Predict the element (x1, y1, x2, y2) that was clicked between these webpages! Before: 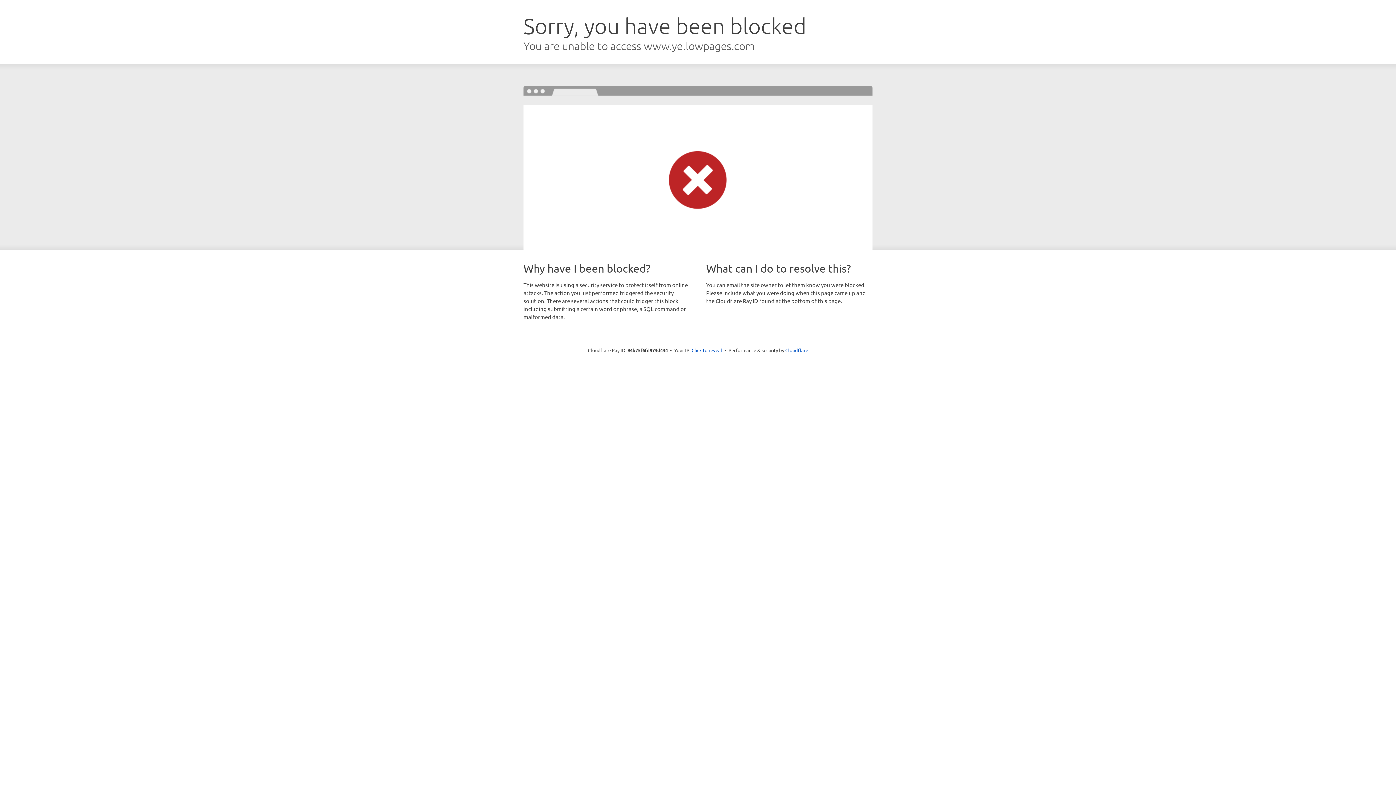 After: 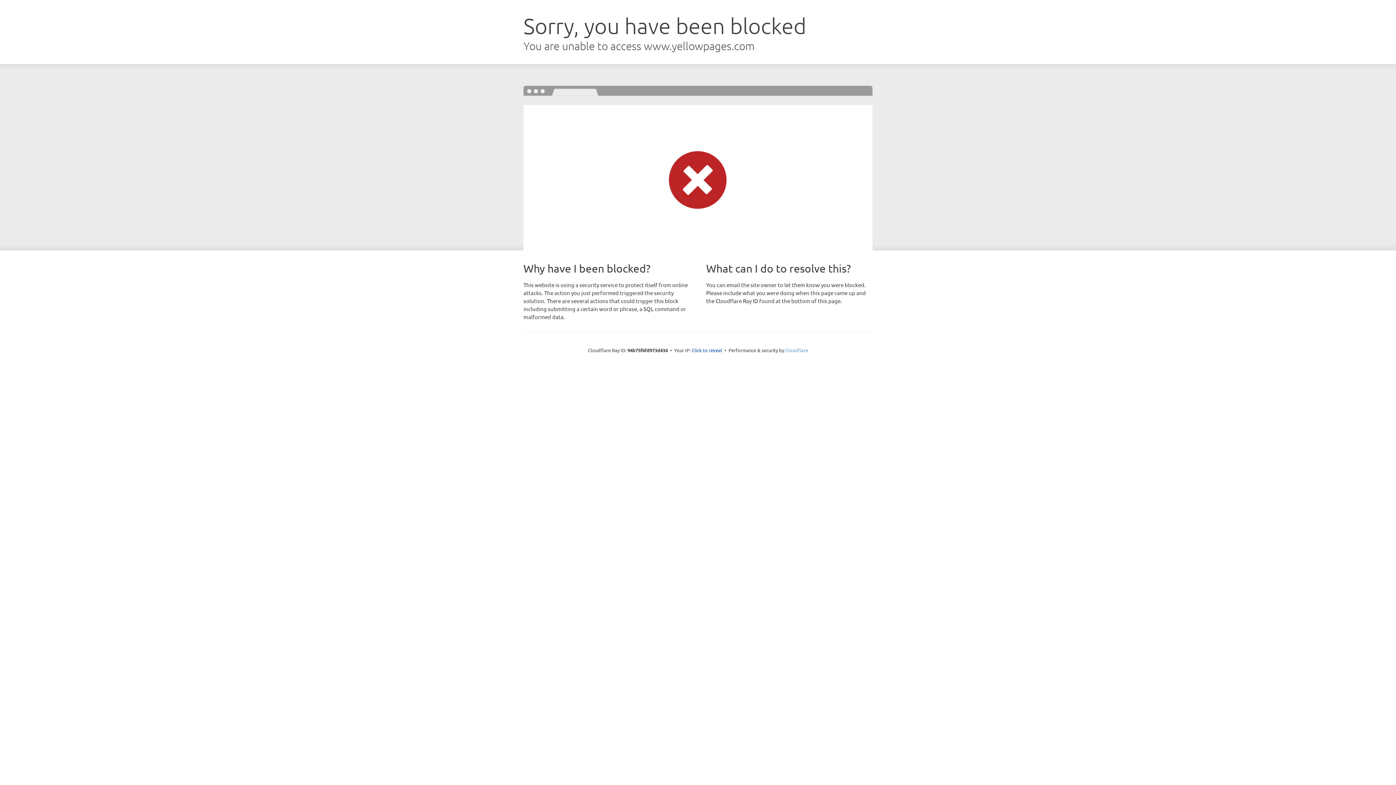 Action: bbox: (785, 347, 808, 353) label: Cloudflare